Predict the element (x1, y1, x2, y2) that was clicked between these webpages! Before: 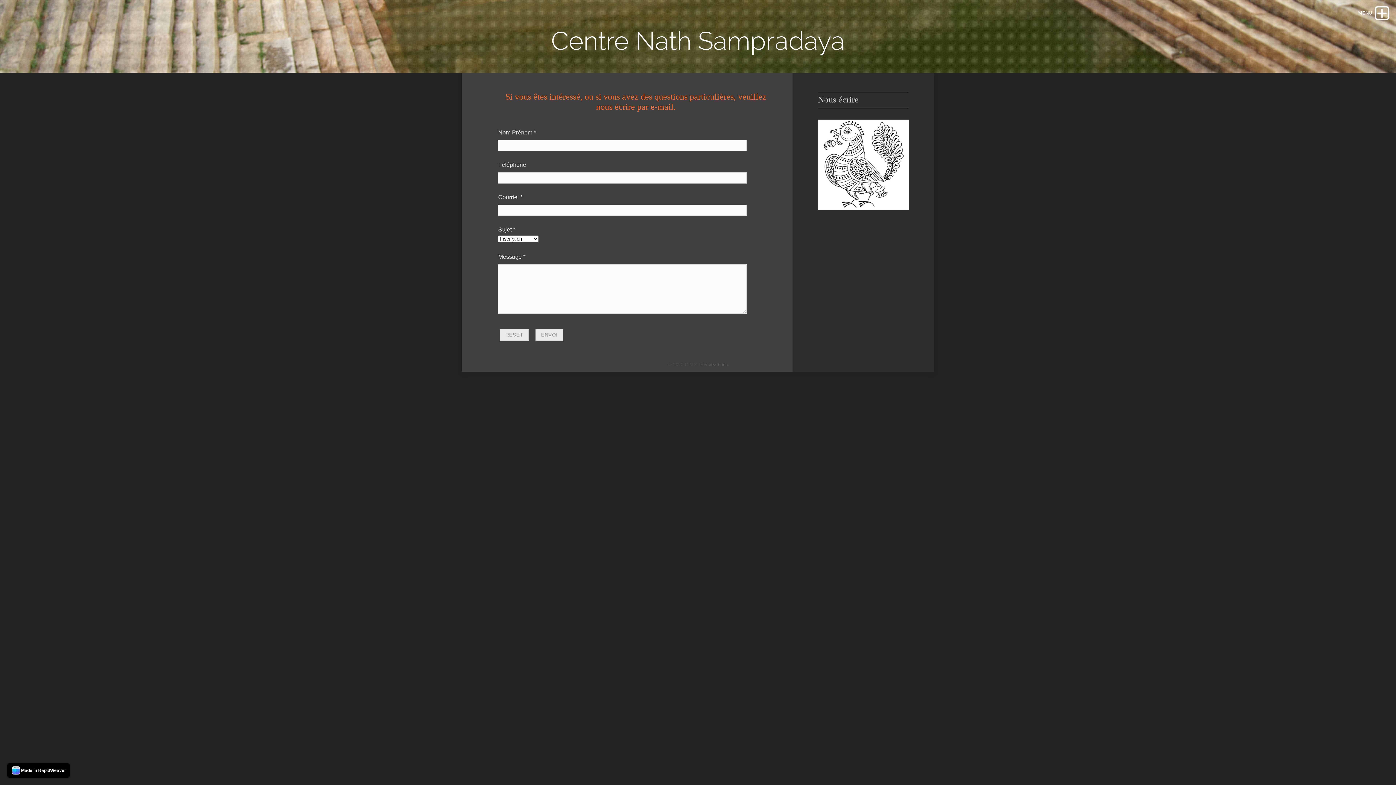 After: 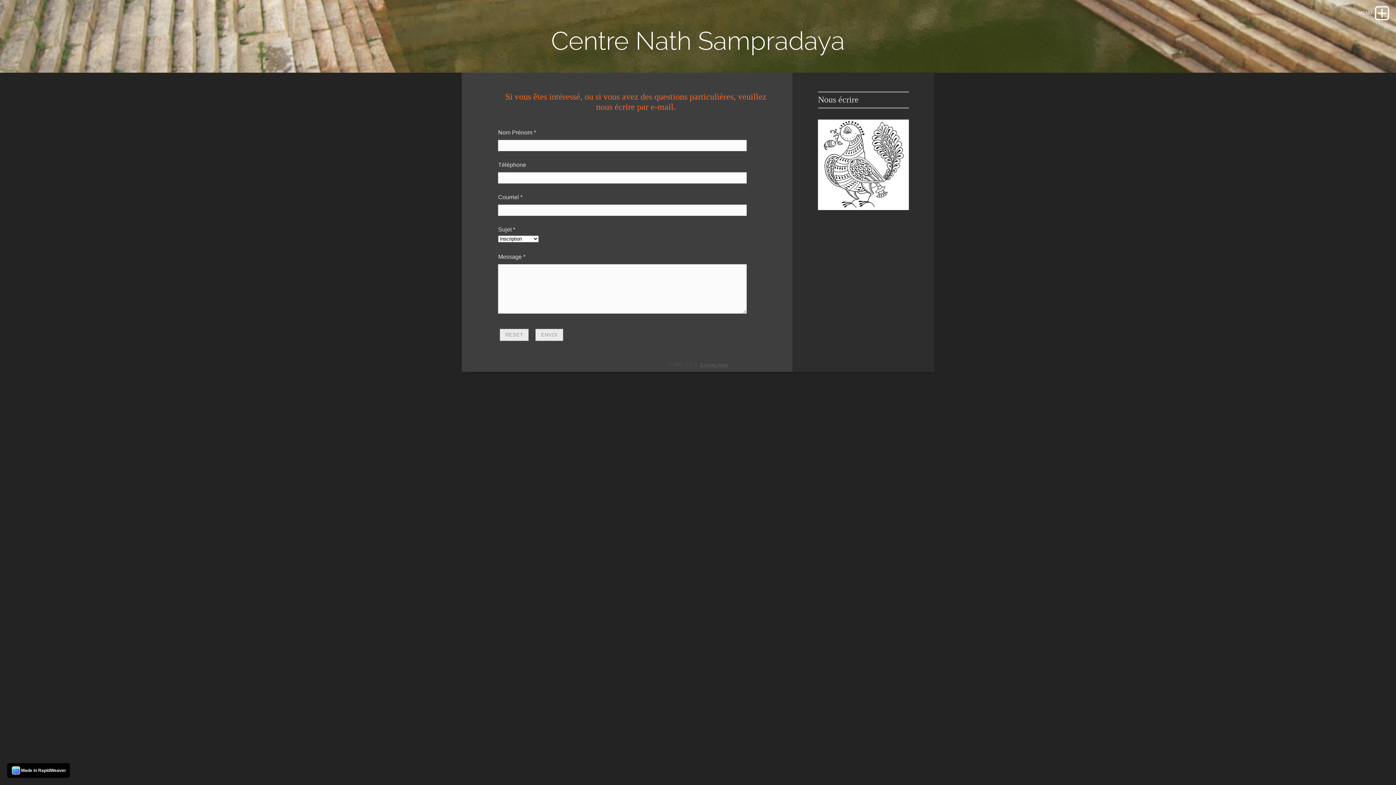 Action: label: Ecrivez nous bbox: (700, 362, 728, 367)